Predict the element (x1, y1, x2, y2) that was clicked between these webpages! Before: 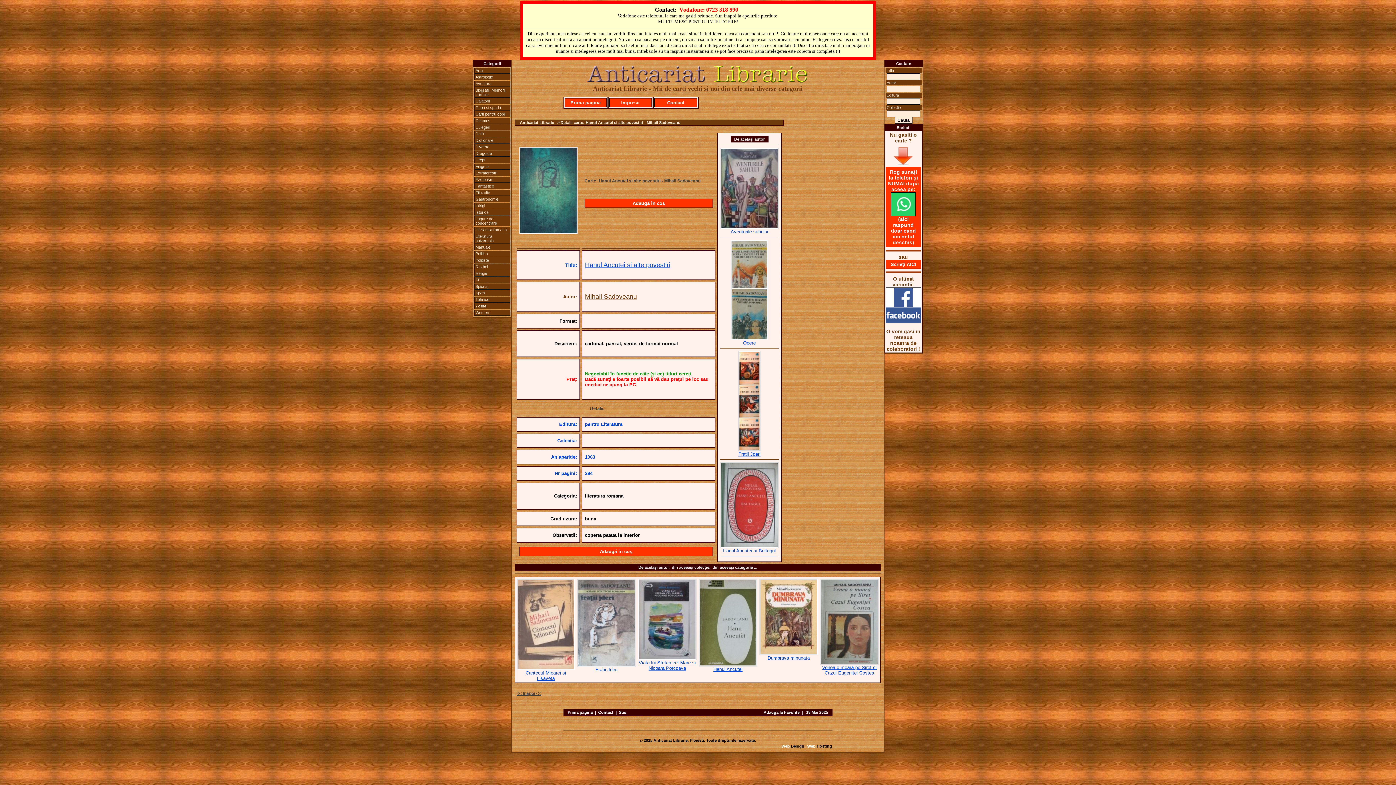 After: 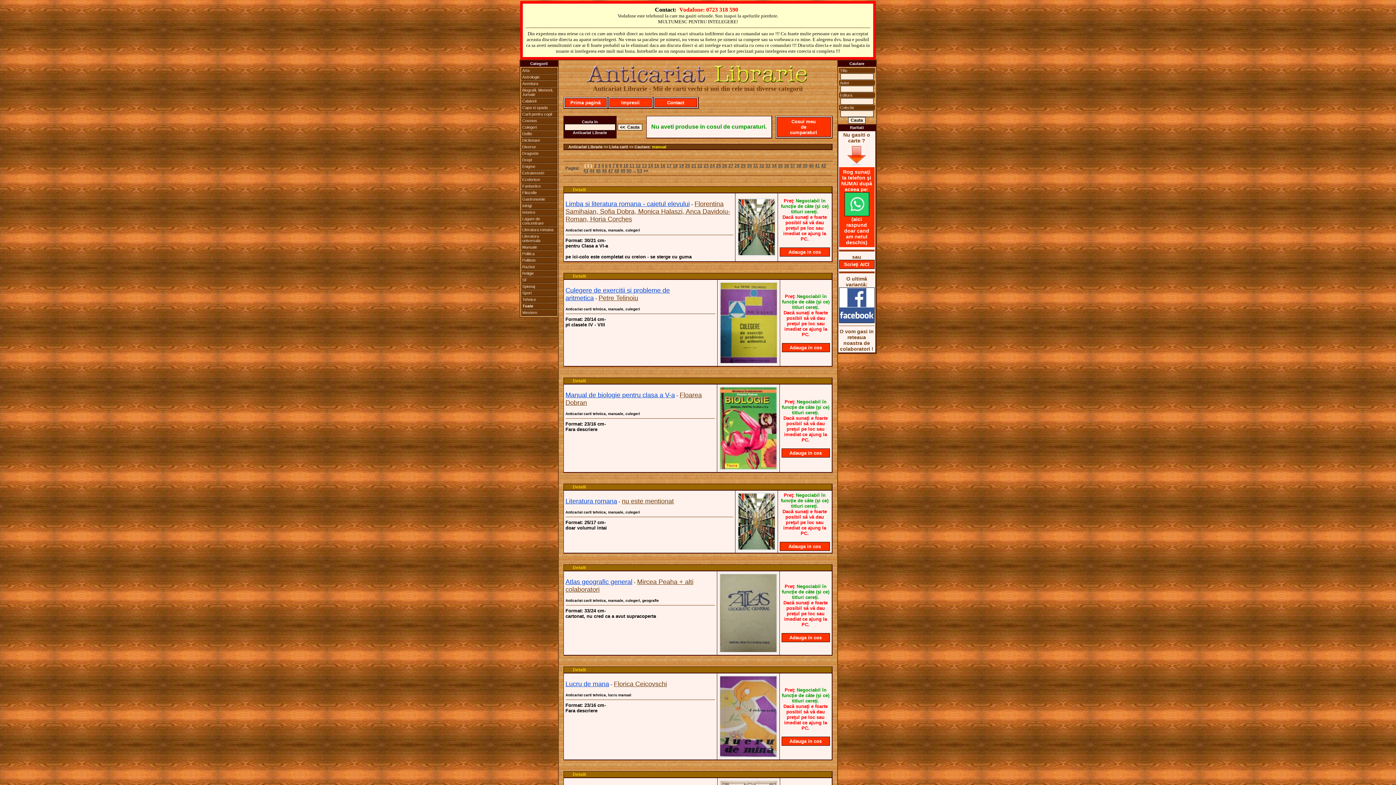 Action: label: Manuale bbox: (474, 244, 510, 250)